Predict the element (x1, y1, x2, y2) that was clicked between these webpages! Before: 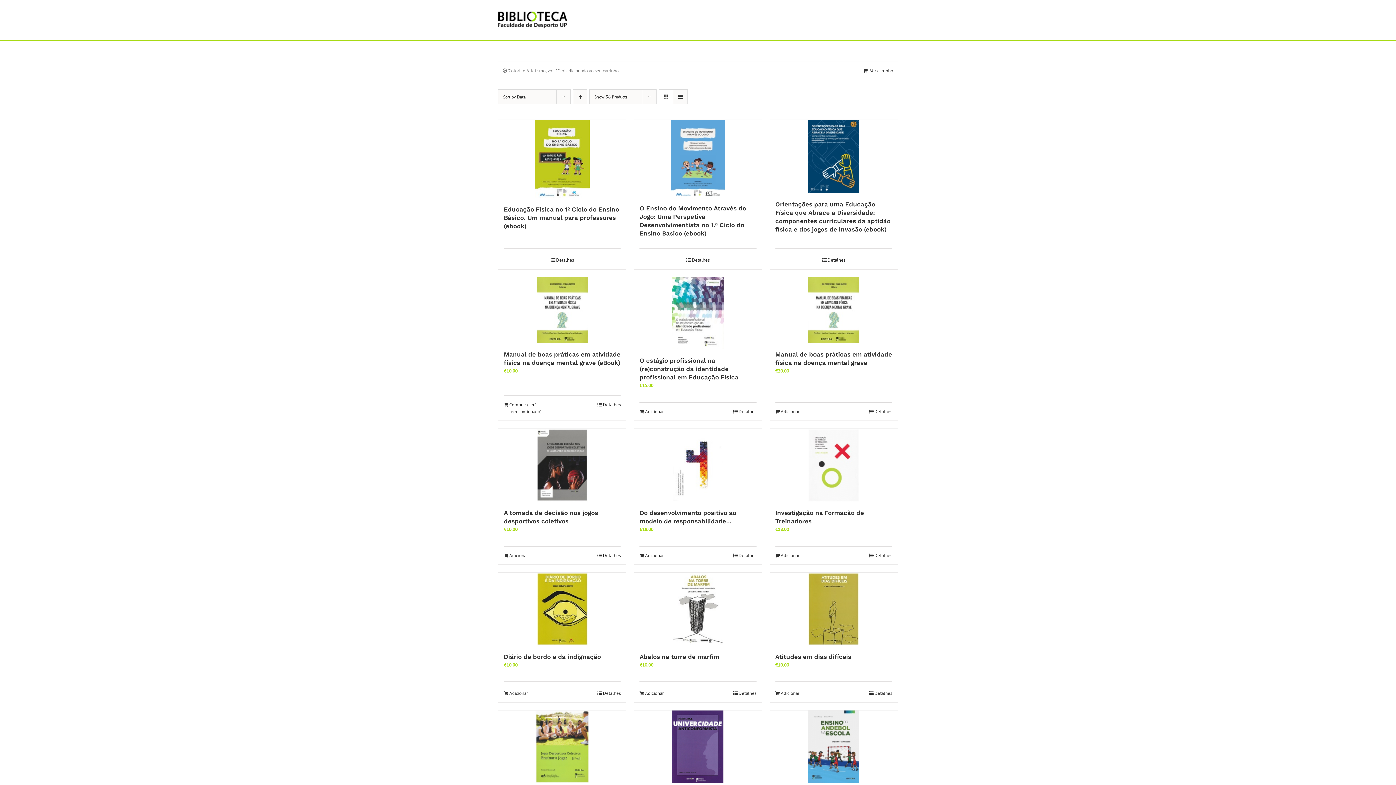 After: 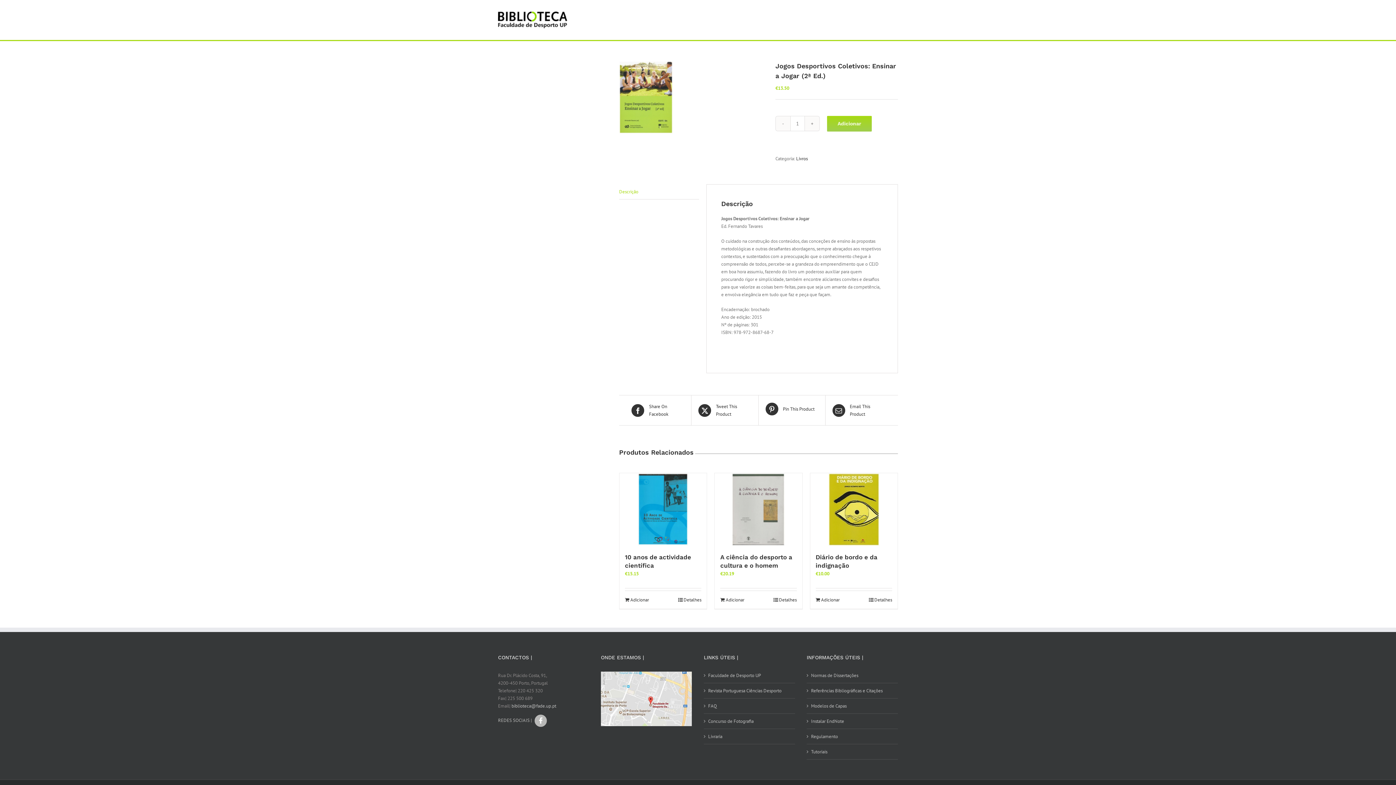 Action: bbox: (498, 710, 626, 783) label: Jogos Desportivos Coletivos: Ensinar a Jogar (2ª Ed.)